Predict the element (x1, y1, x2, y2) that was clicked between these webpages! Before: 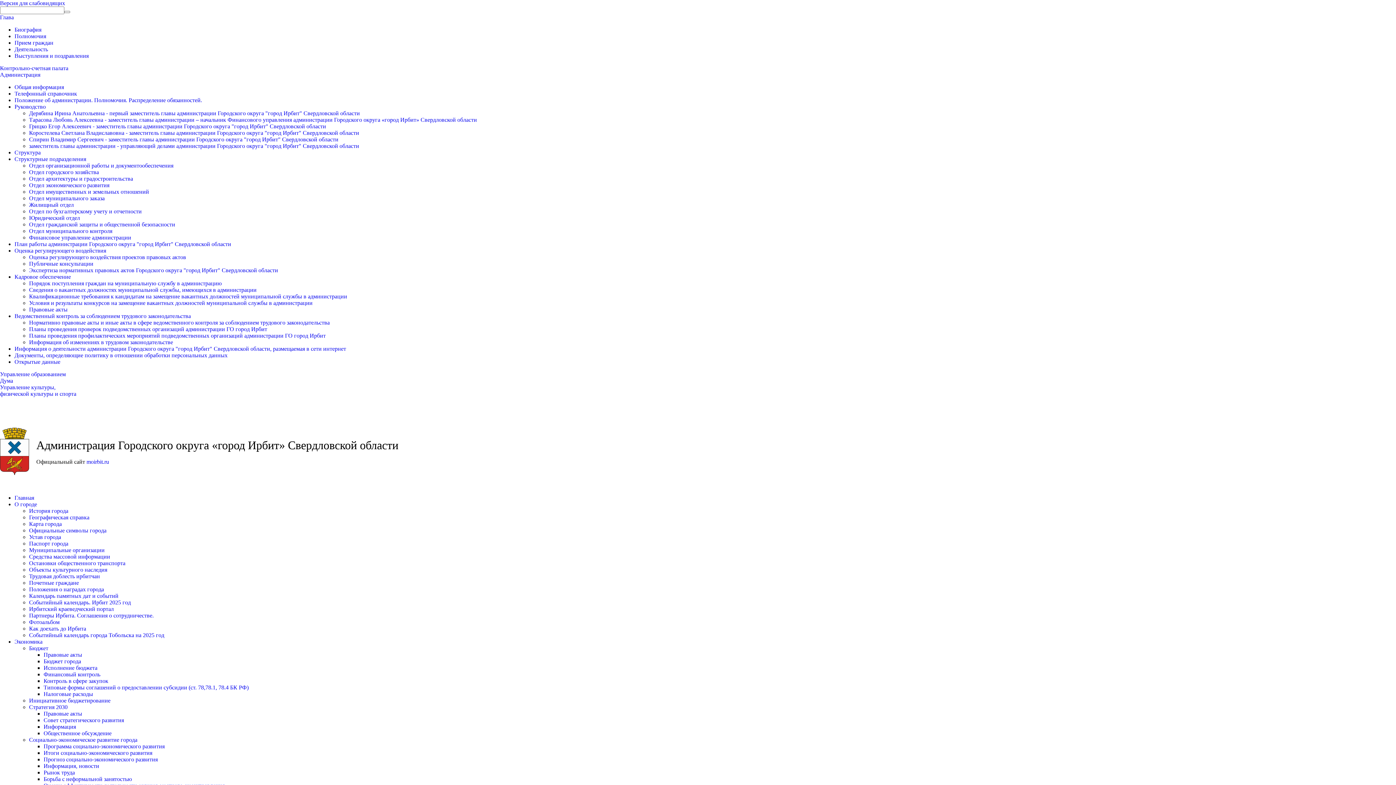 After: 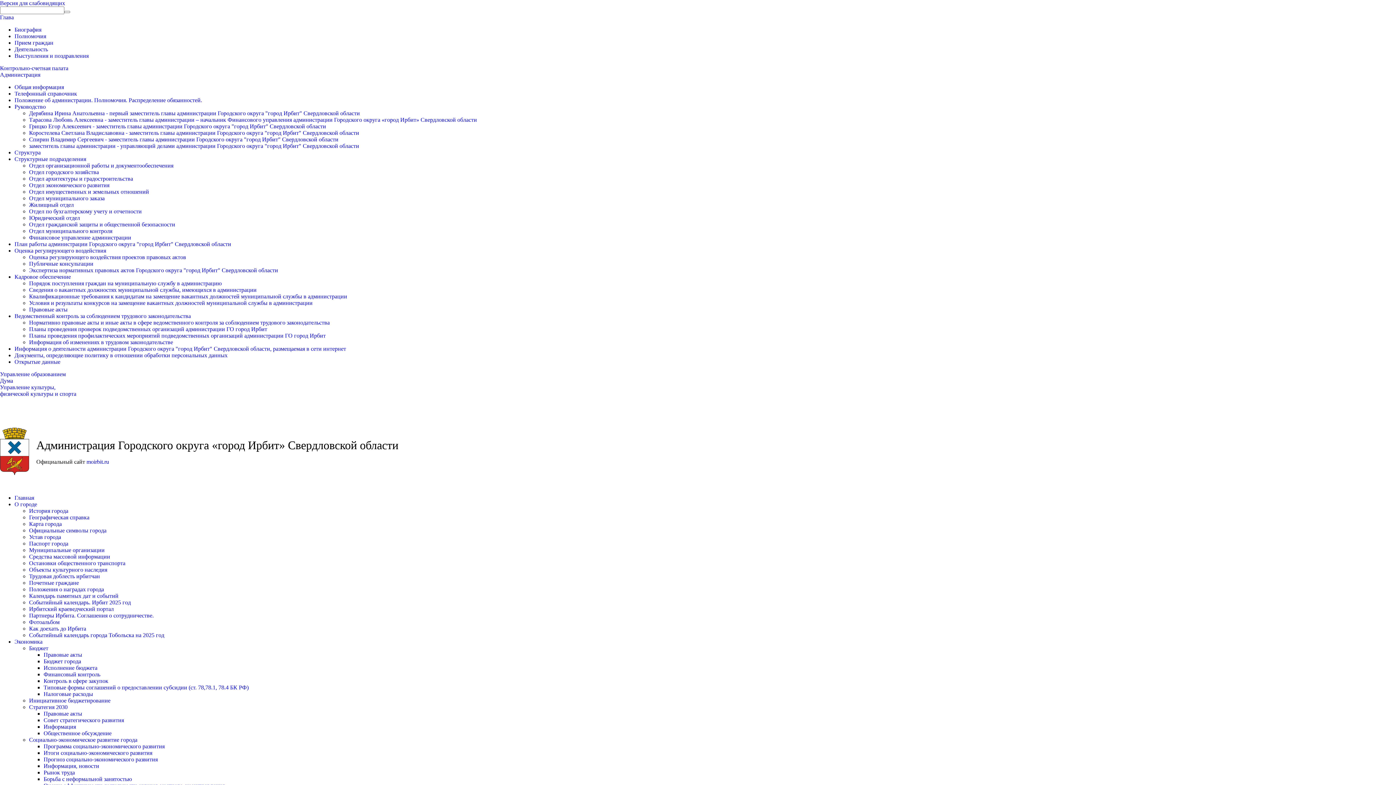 Action: bbox: (29, 267, 278, 273) label: Экспертиза нормативных правовых актов Городского округа "город Ирбит" Свердловской области